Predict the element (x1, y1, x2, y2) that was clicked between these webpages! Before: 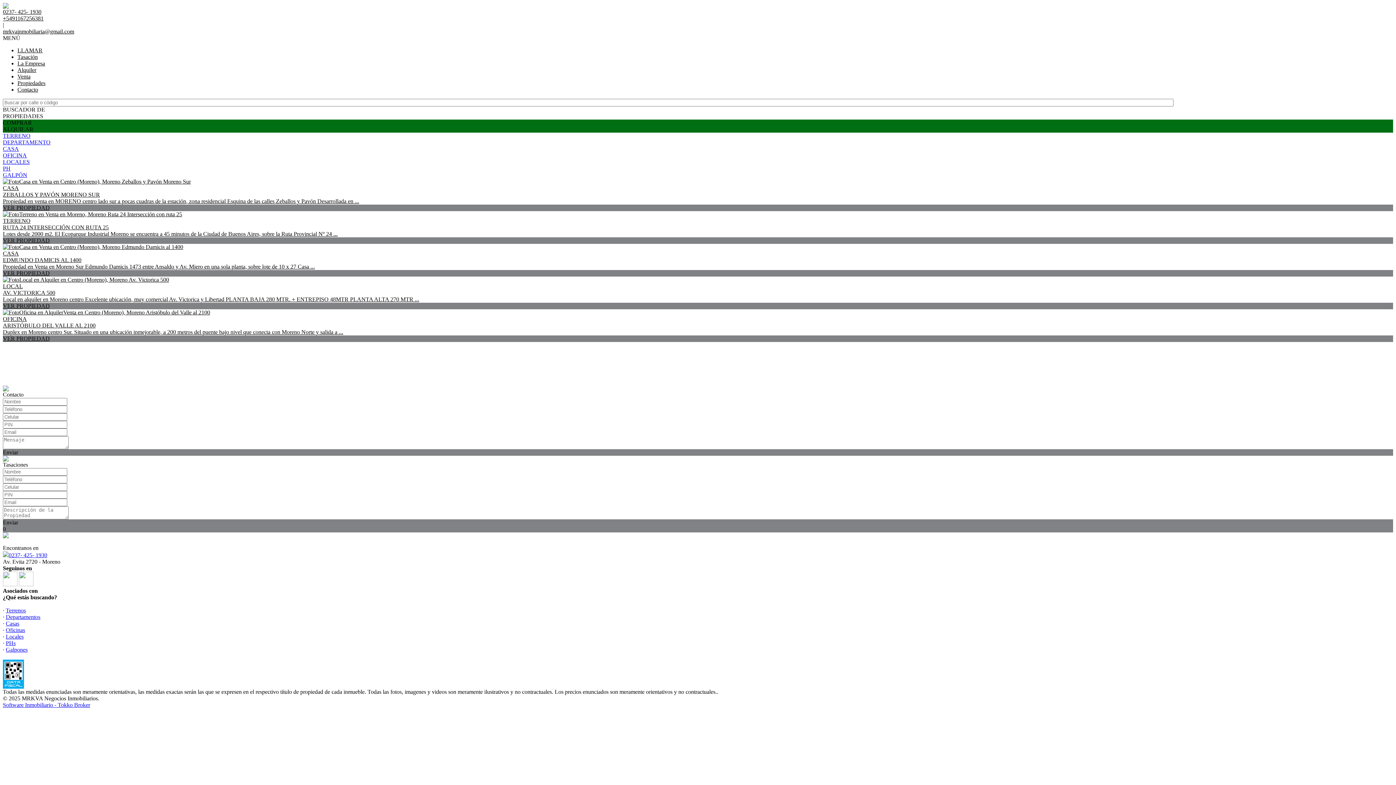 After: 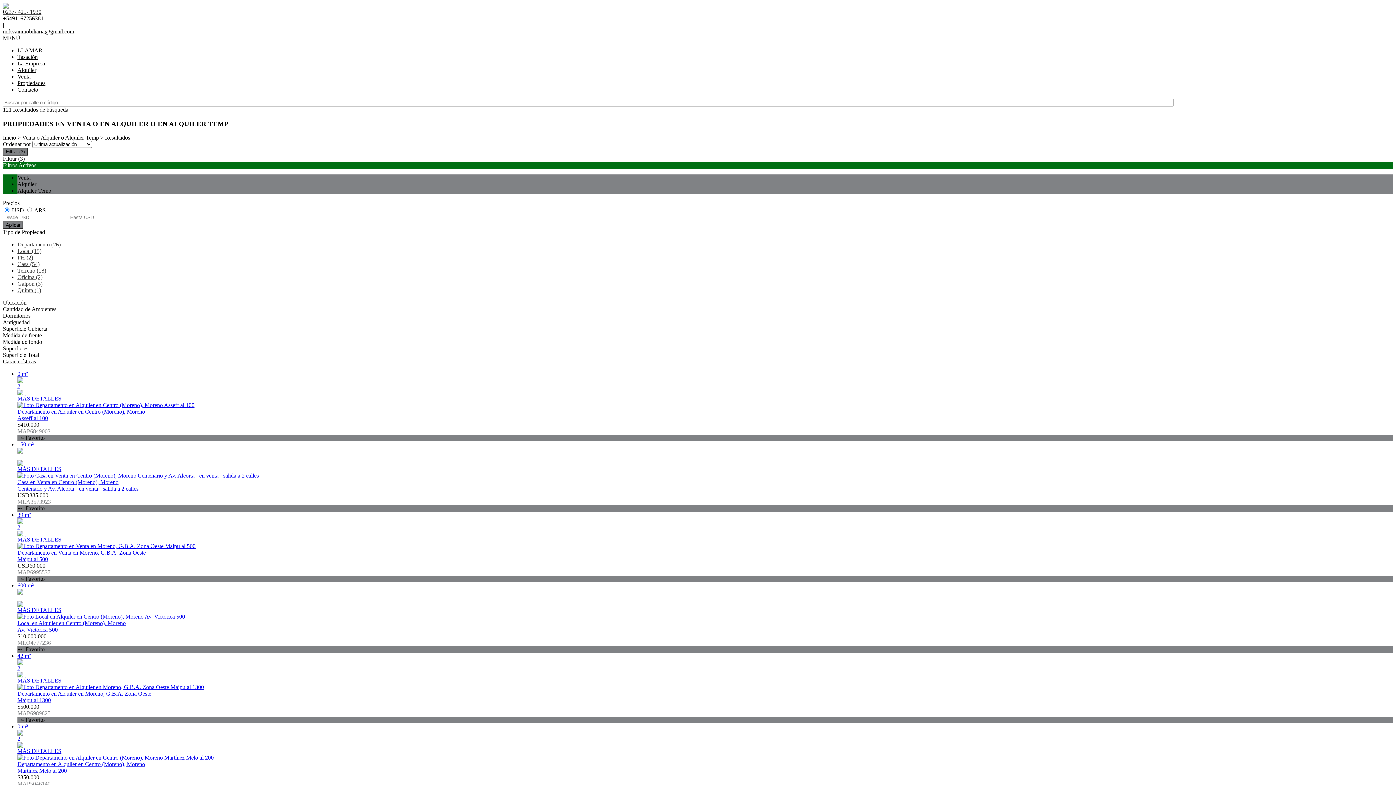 Action: label: Propiedades bbox: (17, 80, 45, 86)